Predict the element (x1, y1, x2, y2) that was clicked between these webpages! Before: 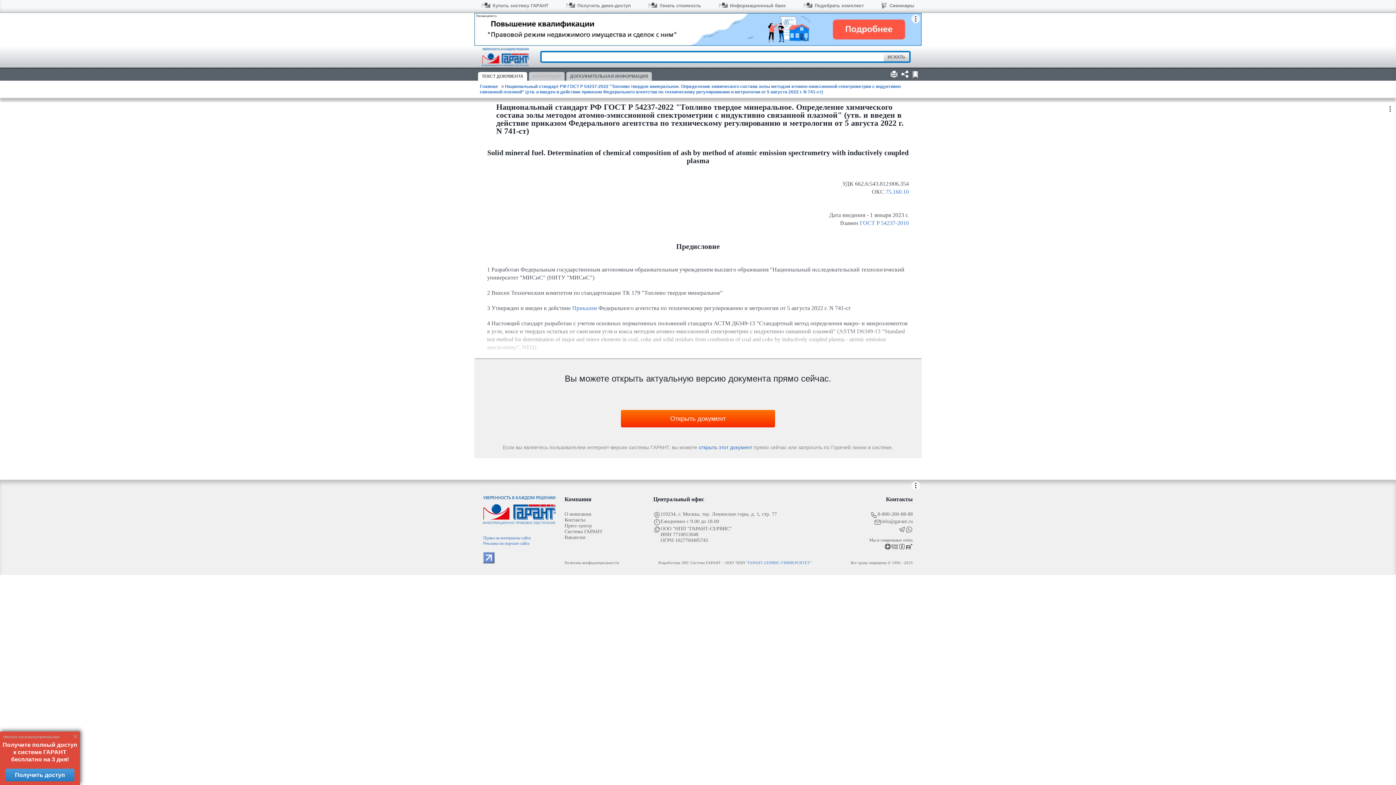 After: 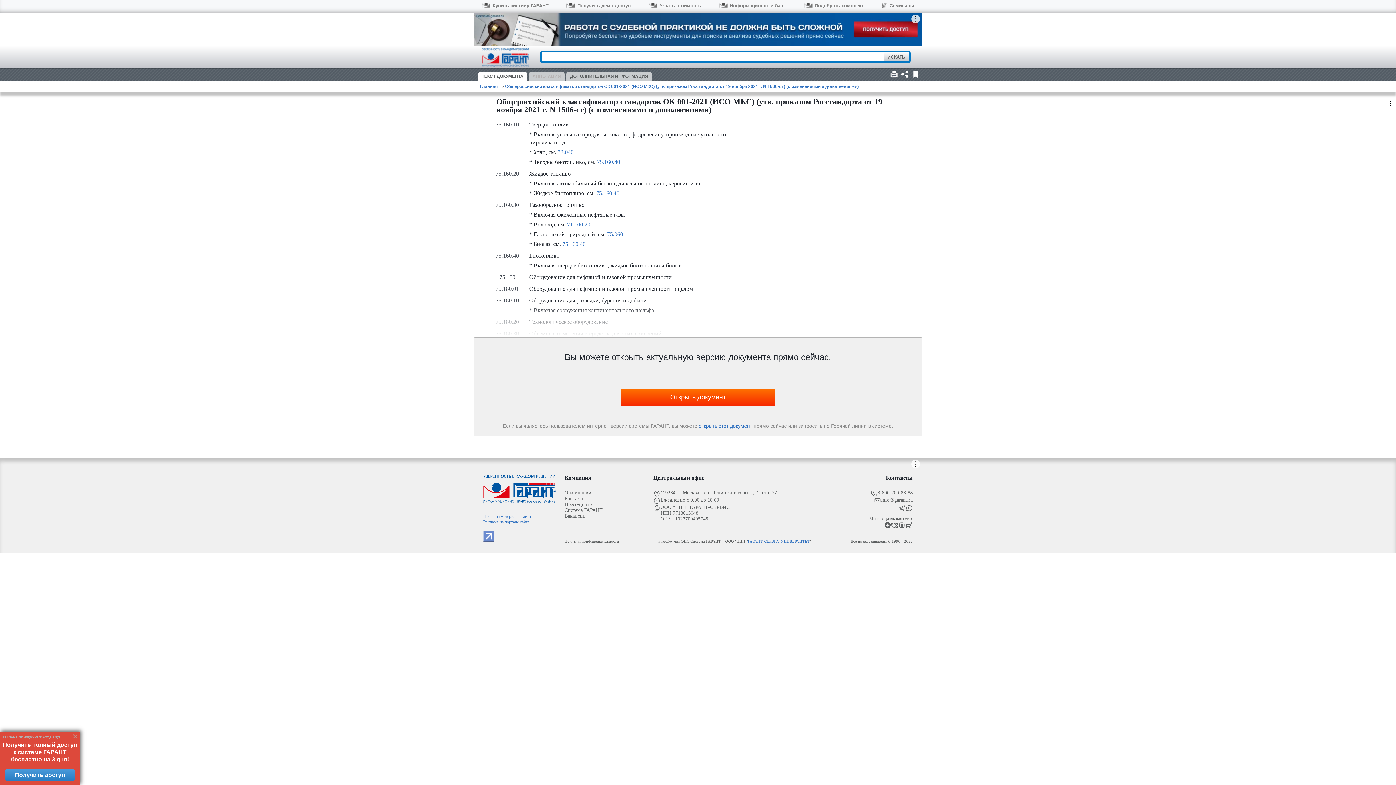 Action: label: 75.160.10 bbox: (885, 188, 909, 194)